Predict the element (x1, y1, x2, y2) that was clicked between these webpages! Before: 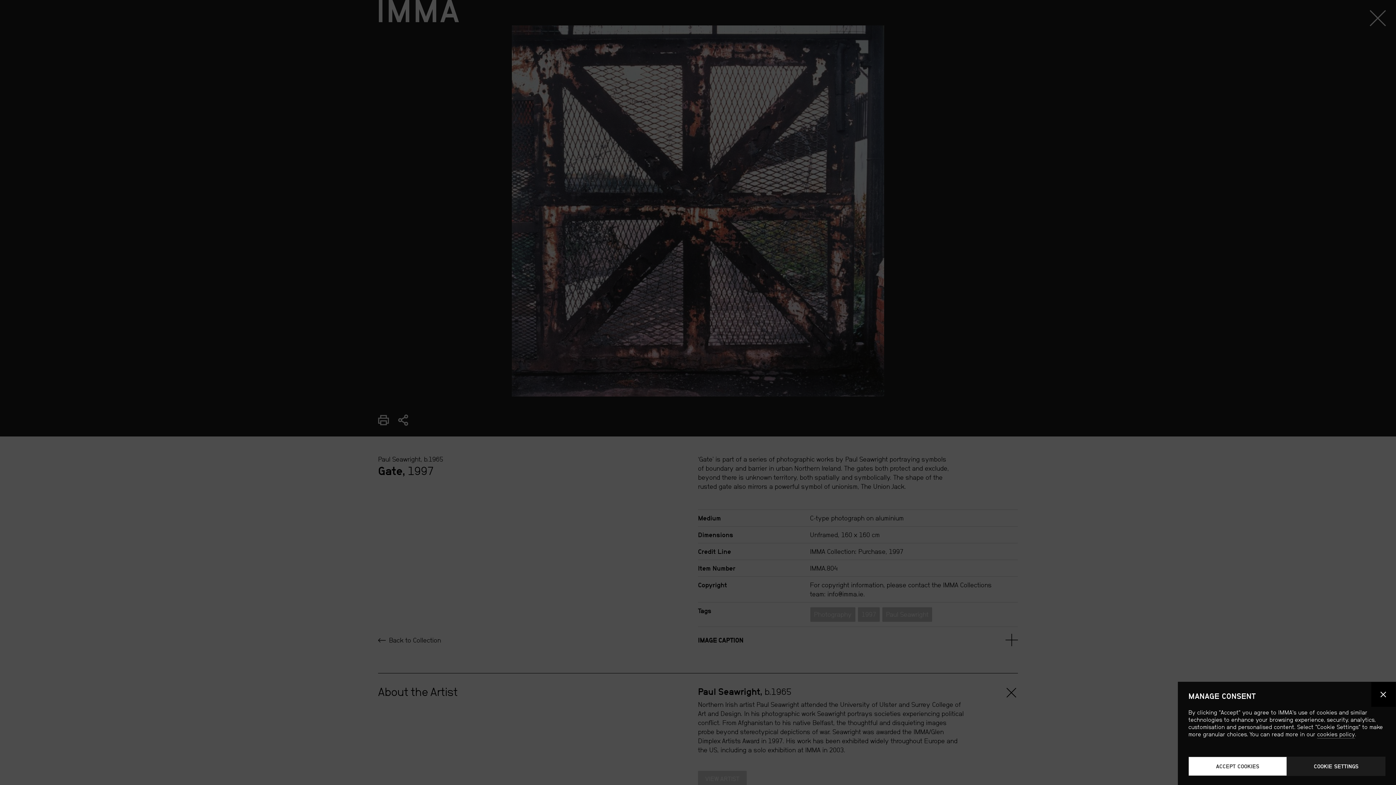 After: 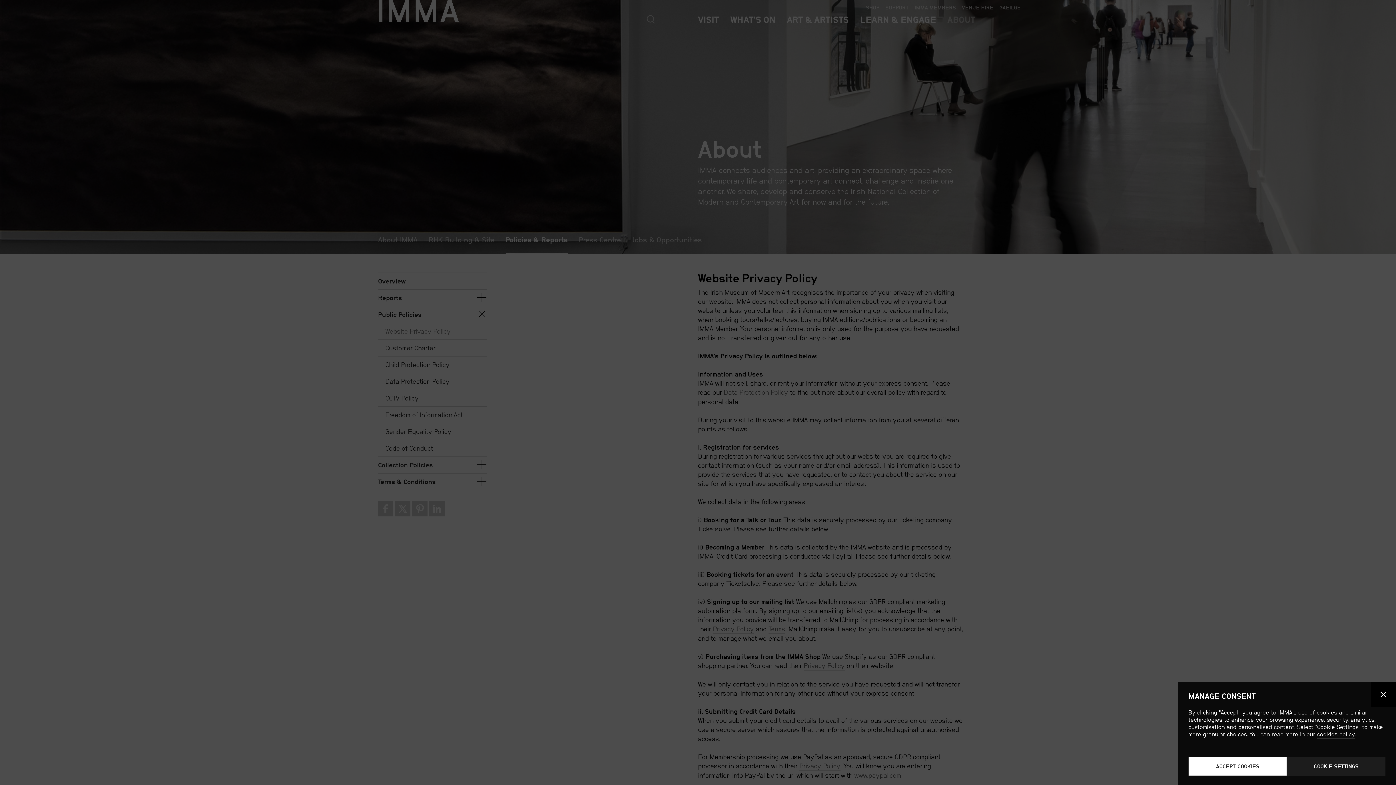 Action: label: cookies policy bbox: (1317, 731, 1355, 738)